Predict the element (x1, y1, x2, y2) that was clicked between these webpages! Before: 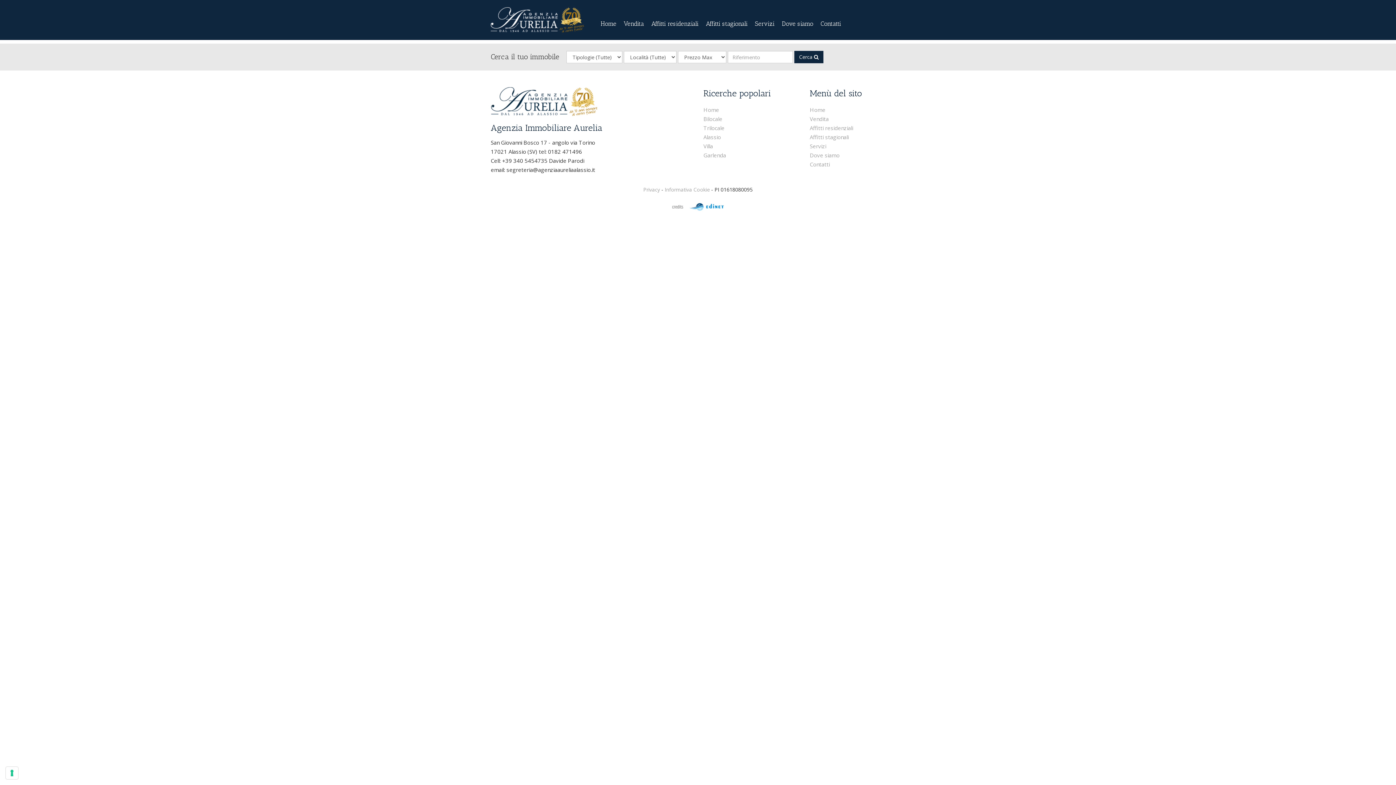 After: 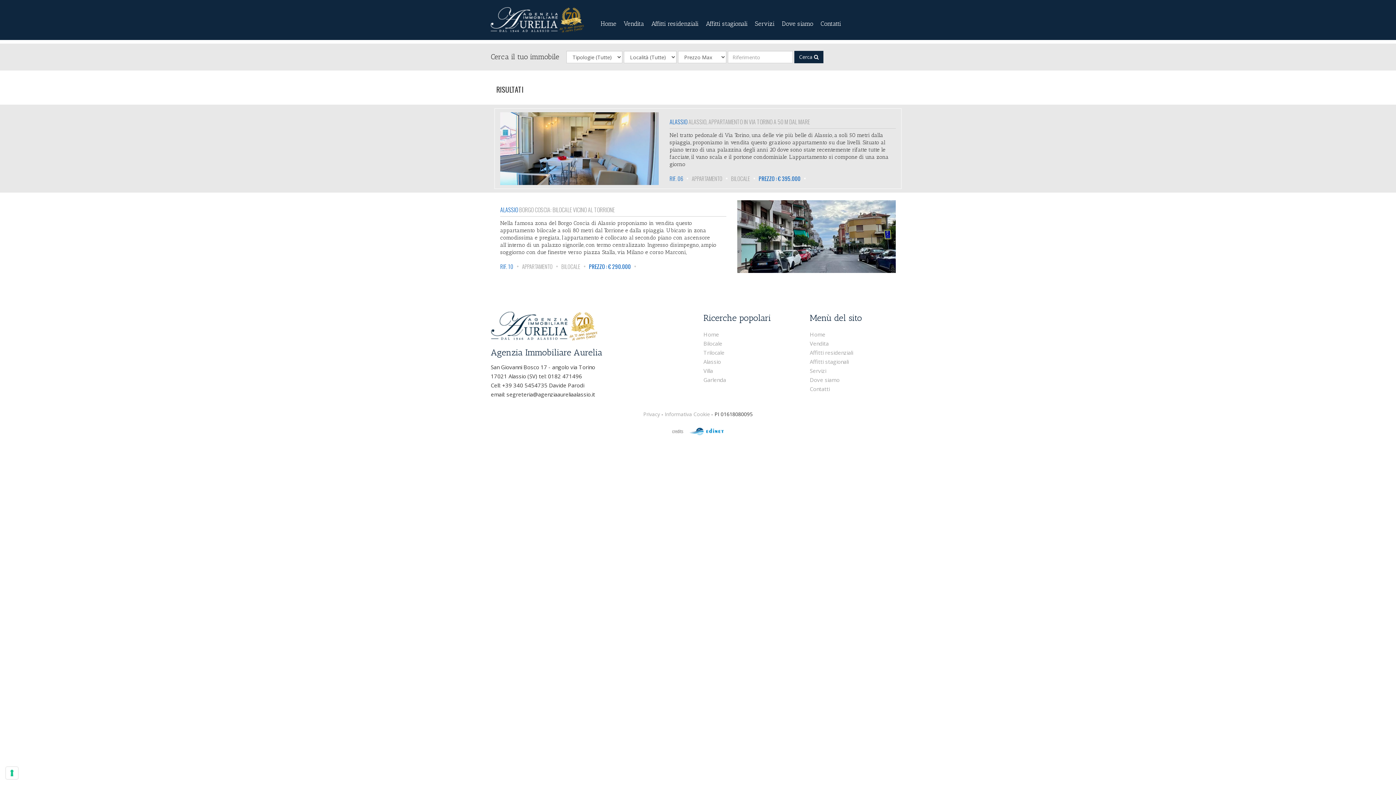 Action: bbox: (703, 115, 722, 122) label: Bilocale